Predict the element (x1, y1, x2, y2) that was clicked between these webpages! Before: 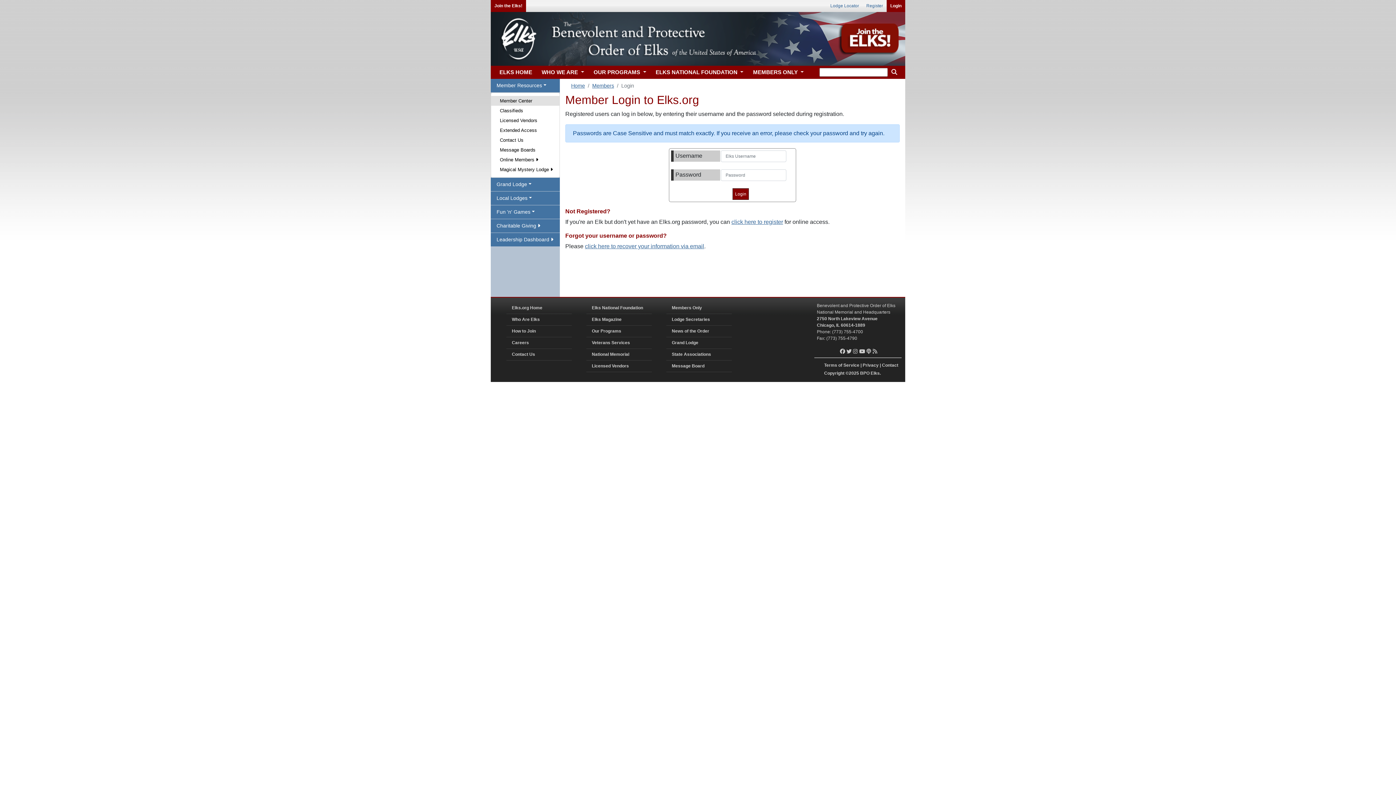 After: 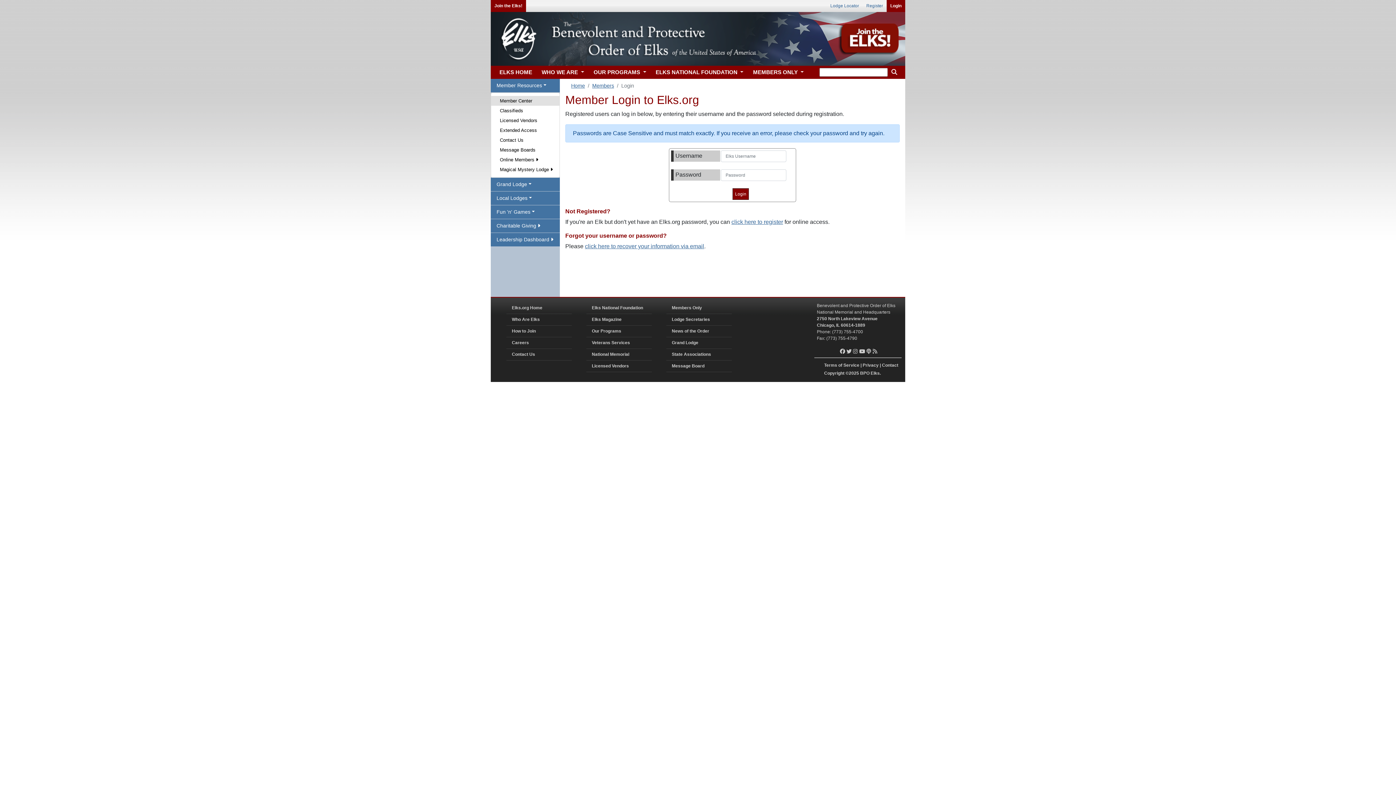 Action: label: Login bbox: (886, 0, 905, 12)